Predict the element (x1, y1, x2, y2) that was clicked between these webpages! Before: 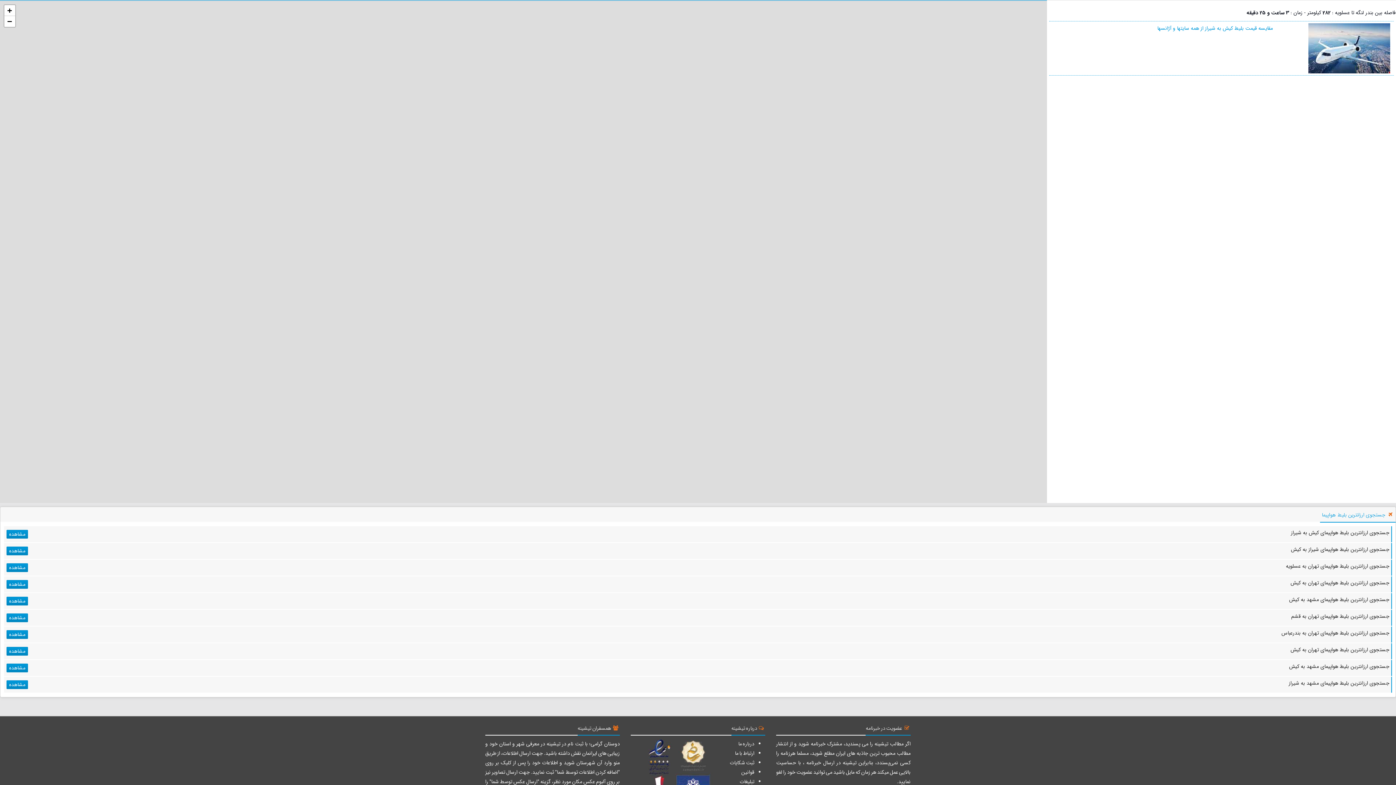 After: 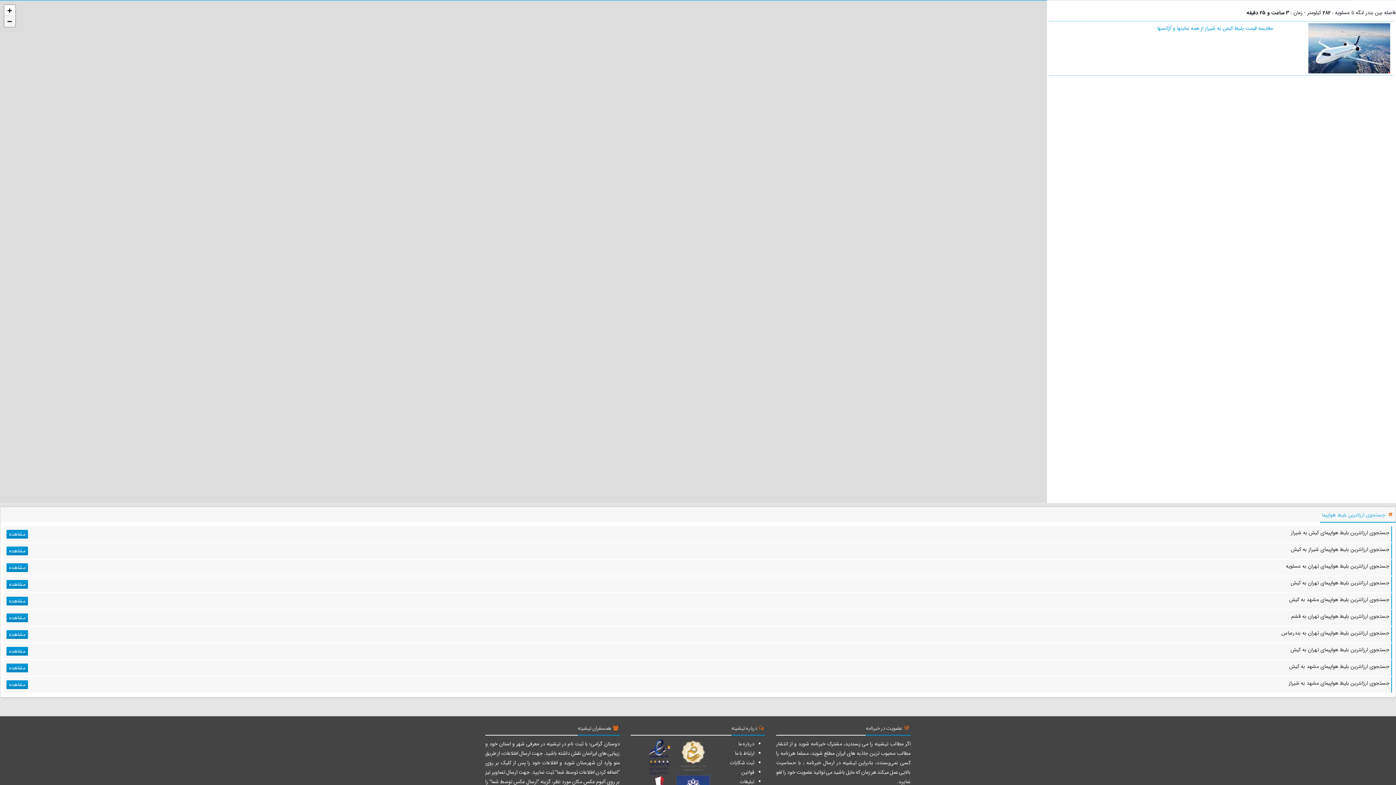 Action: label: Zoom out bbox: (4, 16, 15, 26)